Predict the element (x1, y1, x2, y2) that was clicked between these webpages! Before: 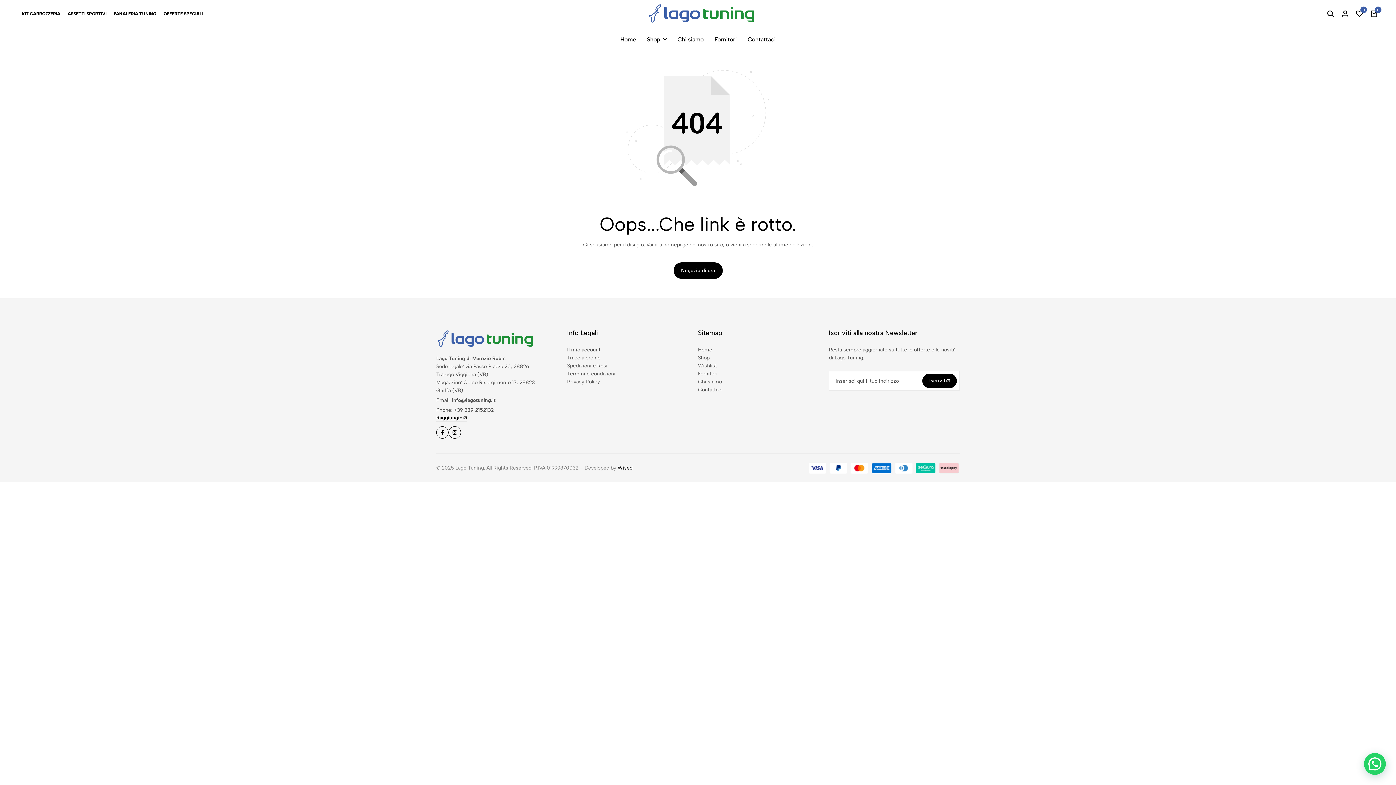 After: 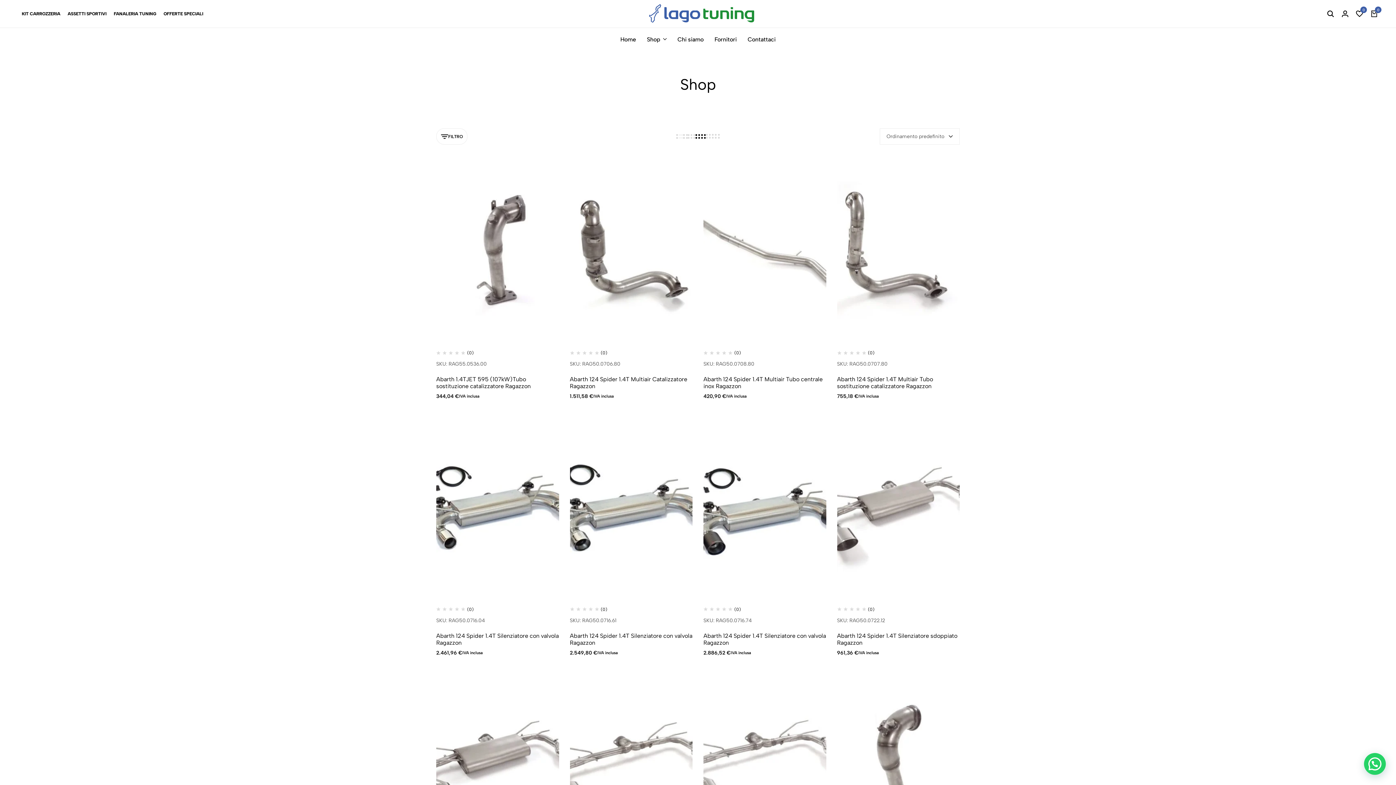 Action: label: Shop bbox: (698, 354, 709, 362)